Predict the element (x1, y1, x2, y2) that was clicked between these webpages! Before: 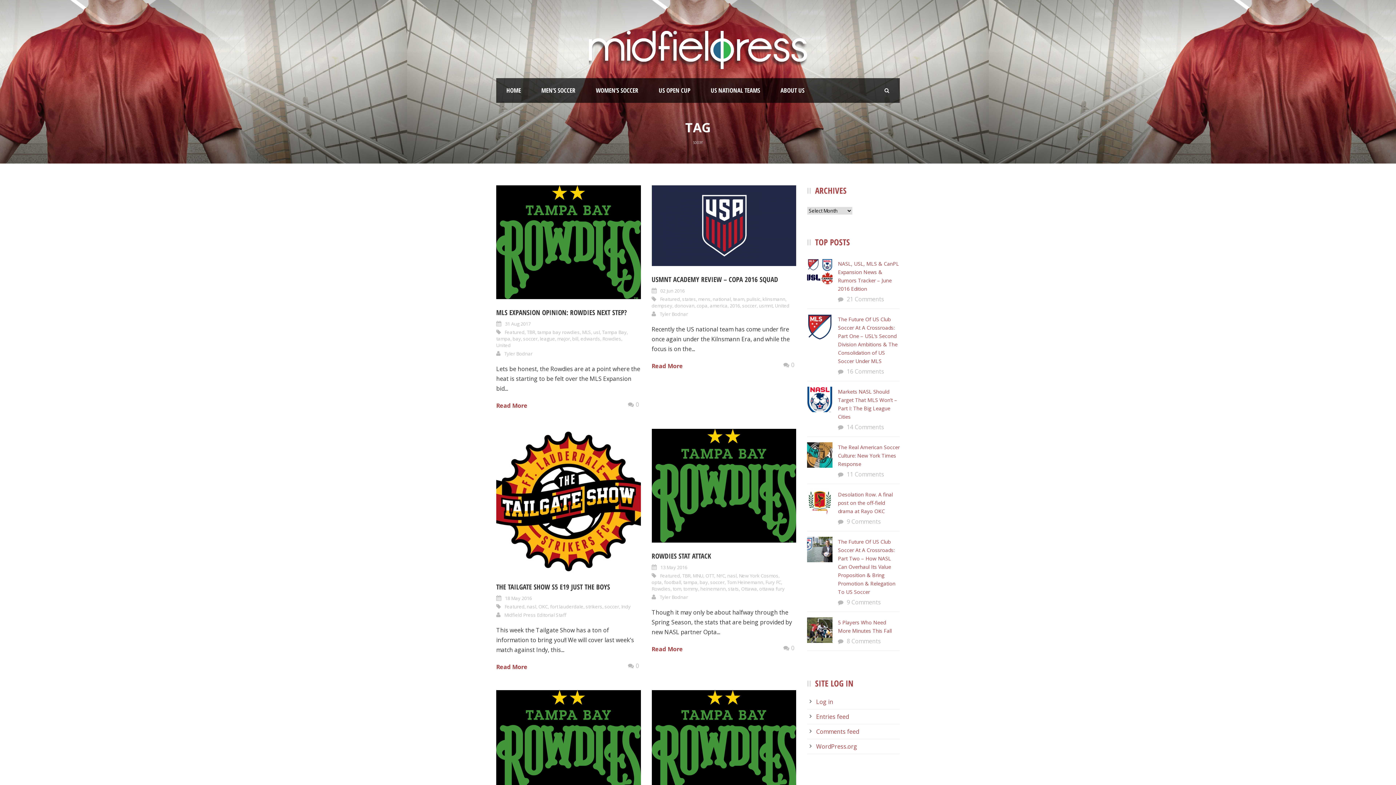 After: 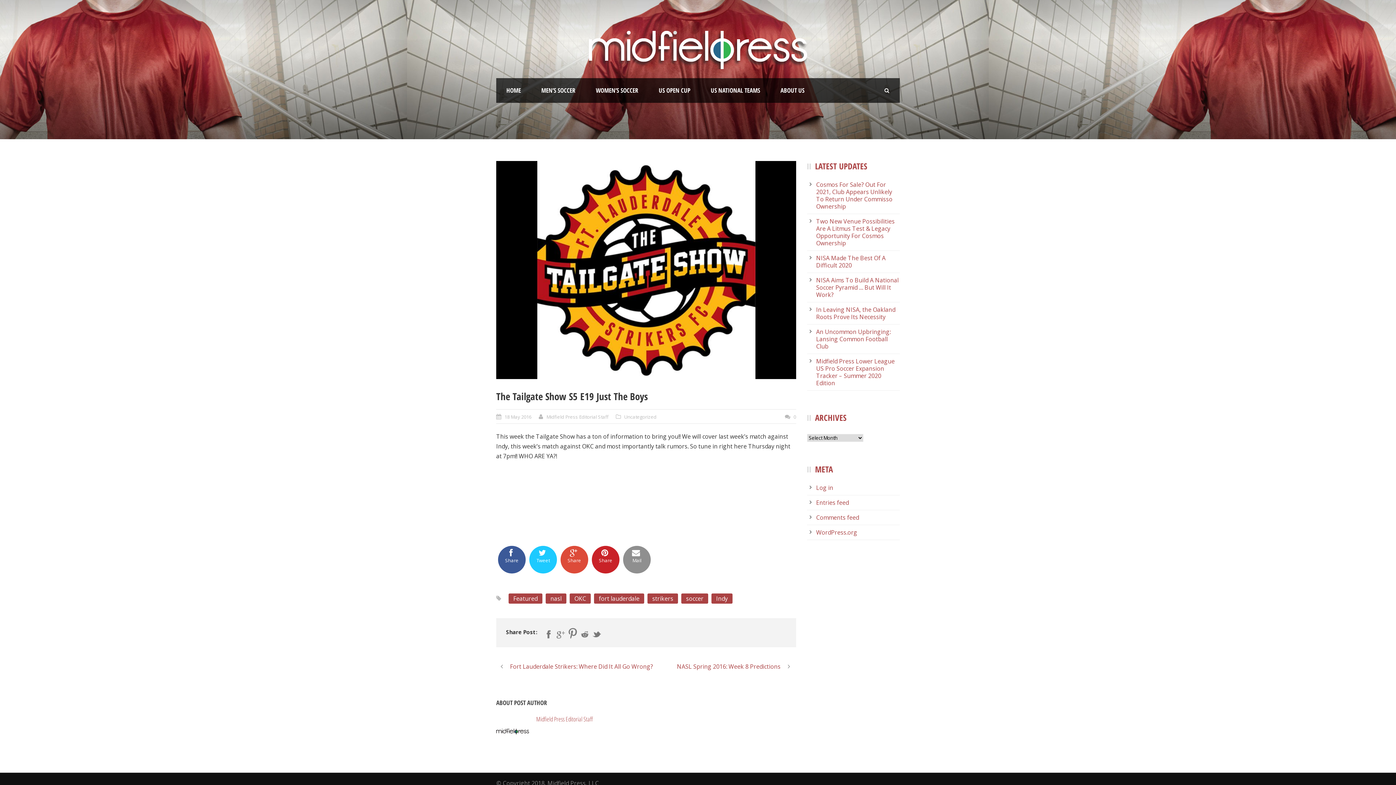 Action: bbox: (496, 429, 640, 573)